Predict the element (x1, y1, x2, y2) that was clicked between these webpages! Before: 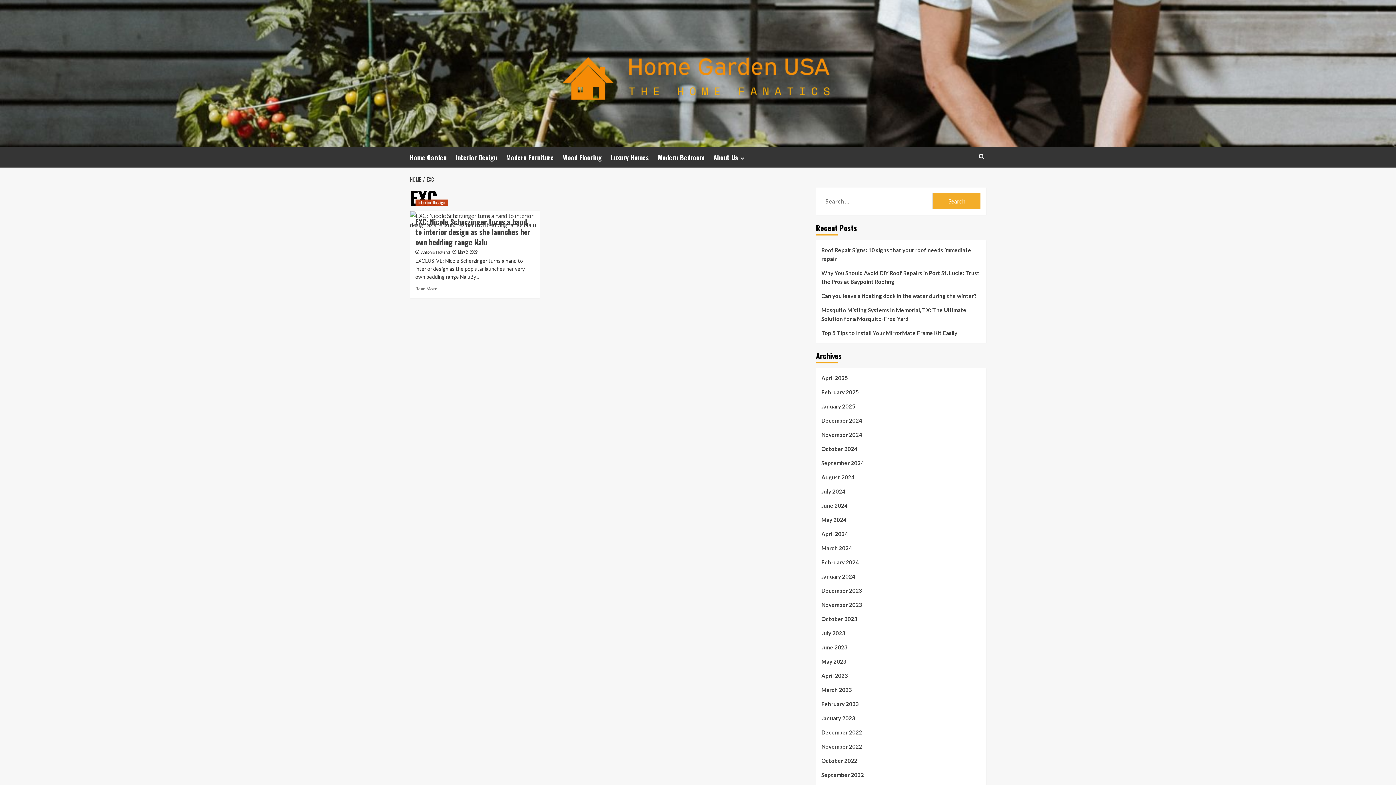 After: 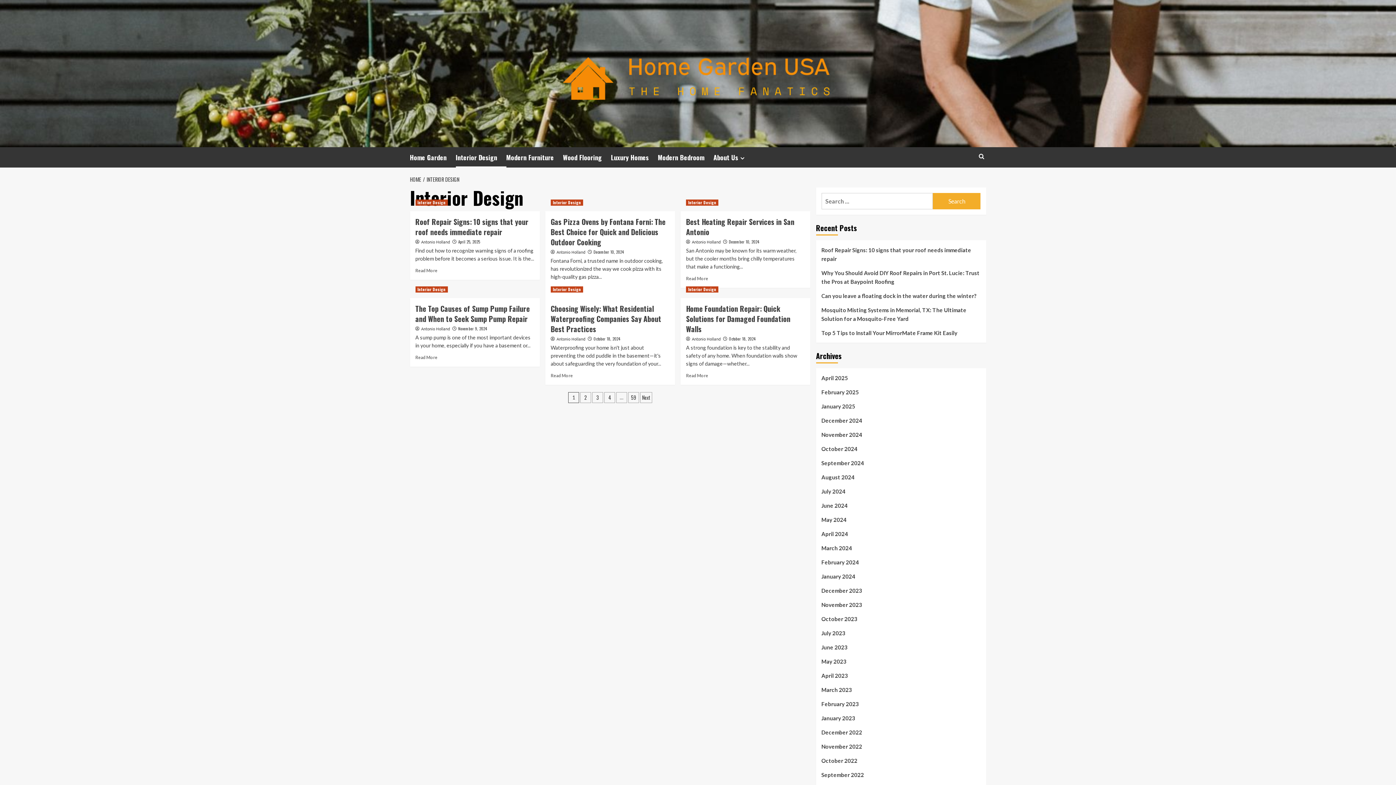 Action: label: View all posts in Interior Design bbox: (415, 199, 447, 205)